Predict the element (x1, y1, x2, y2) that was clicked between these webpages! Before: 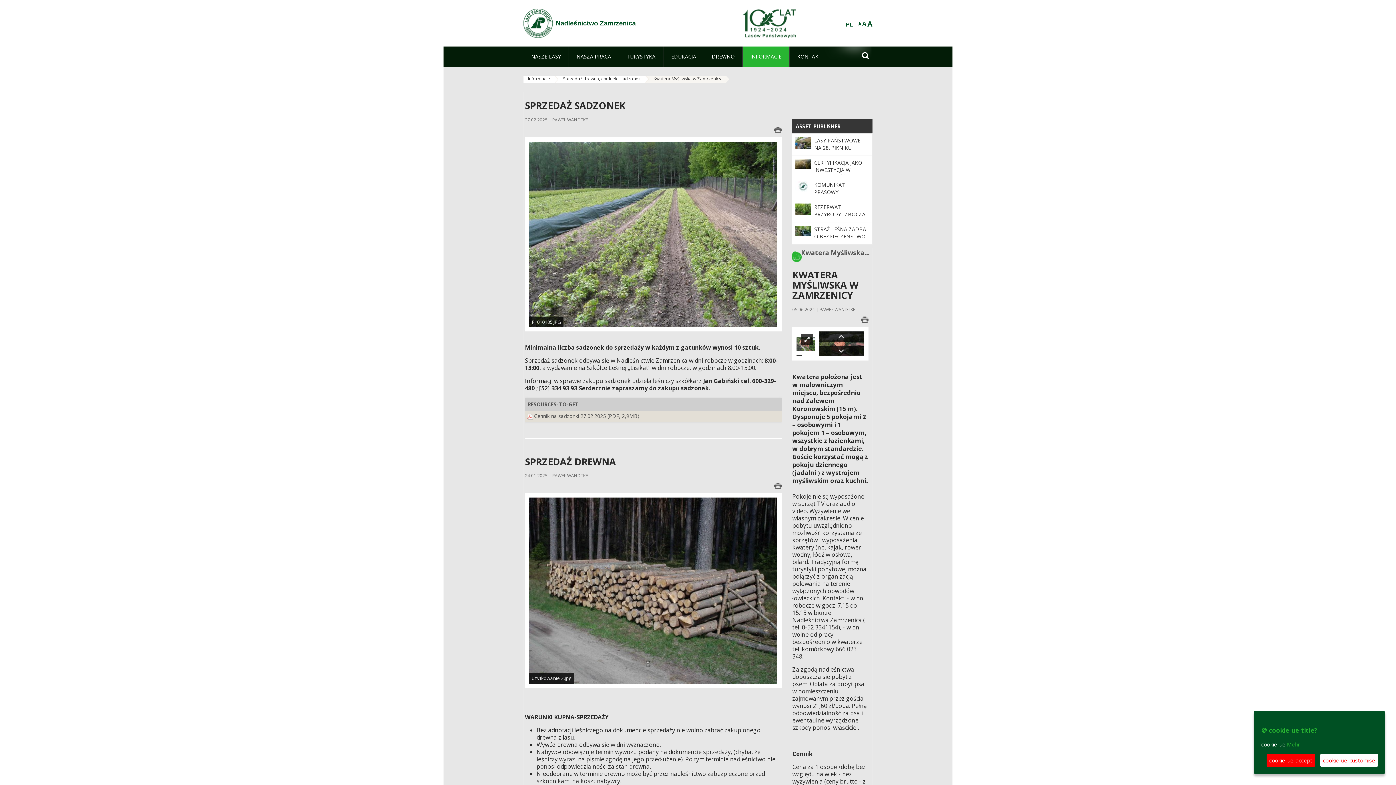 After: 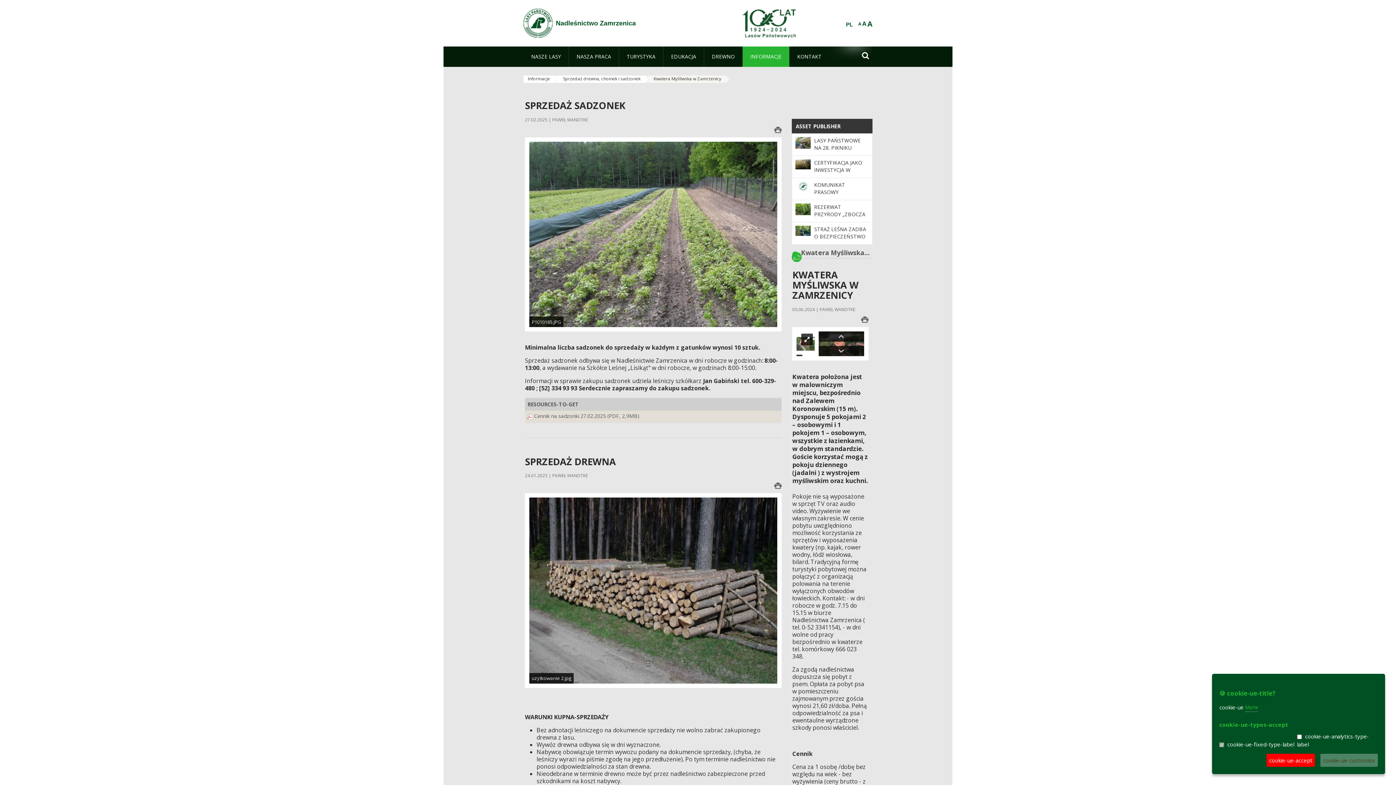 Action: bbox: (1320, 754, 1378, 767) label: cookie-ue-customise